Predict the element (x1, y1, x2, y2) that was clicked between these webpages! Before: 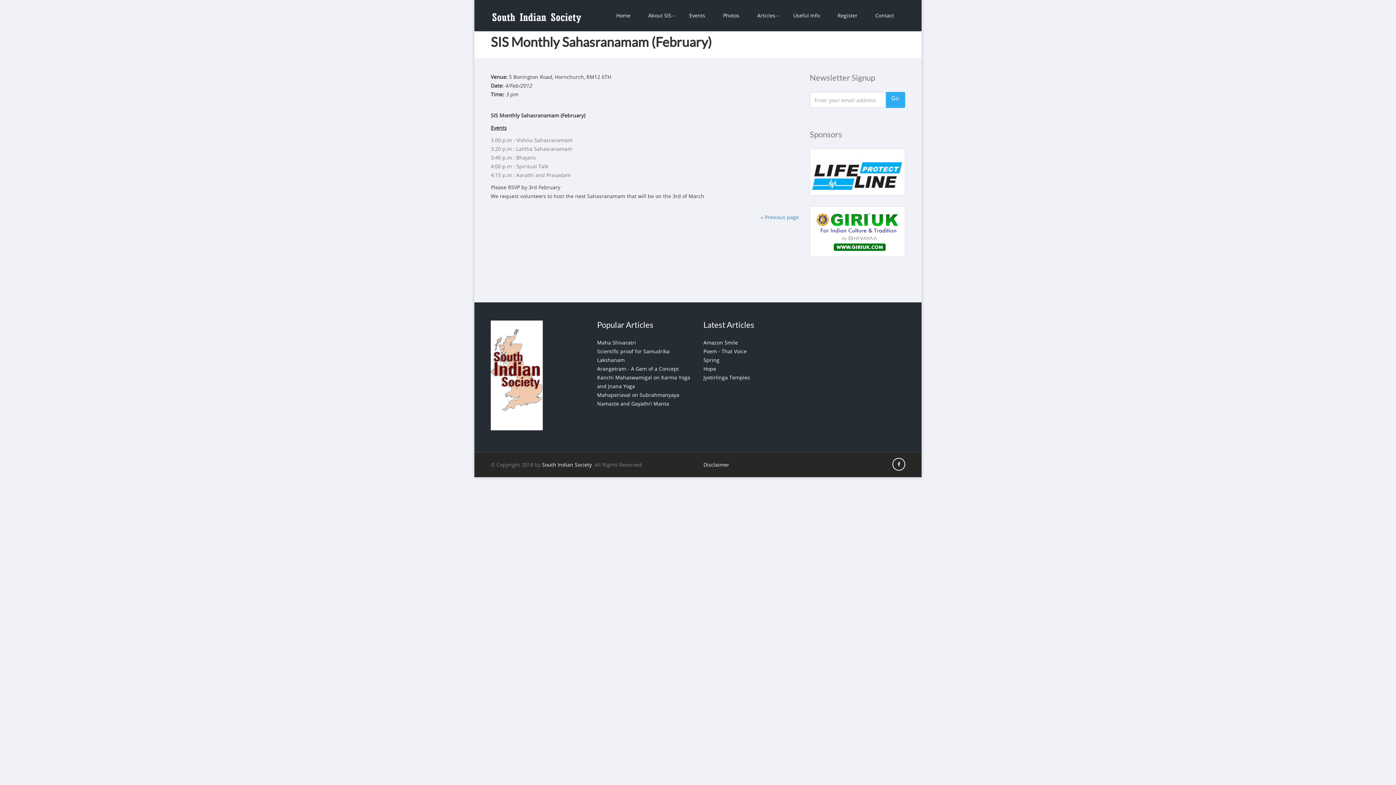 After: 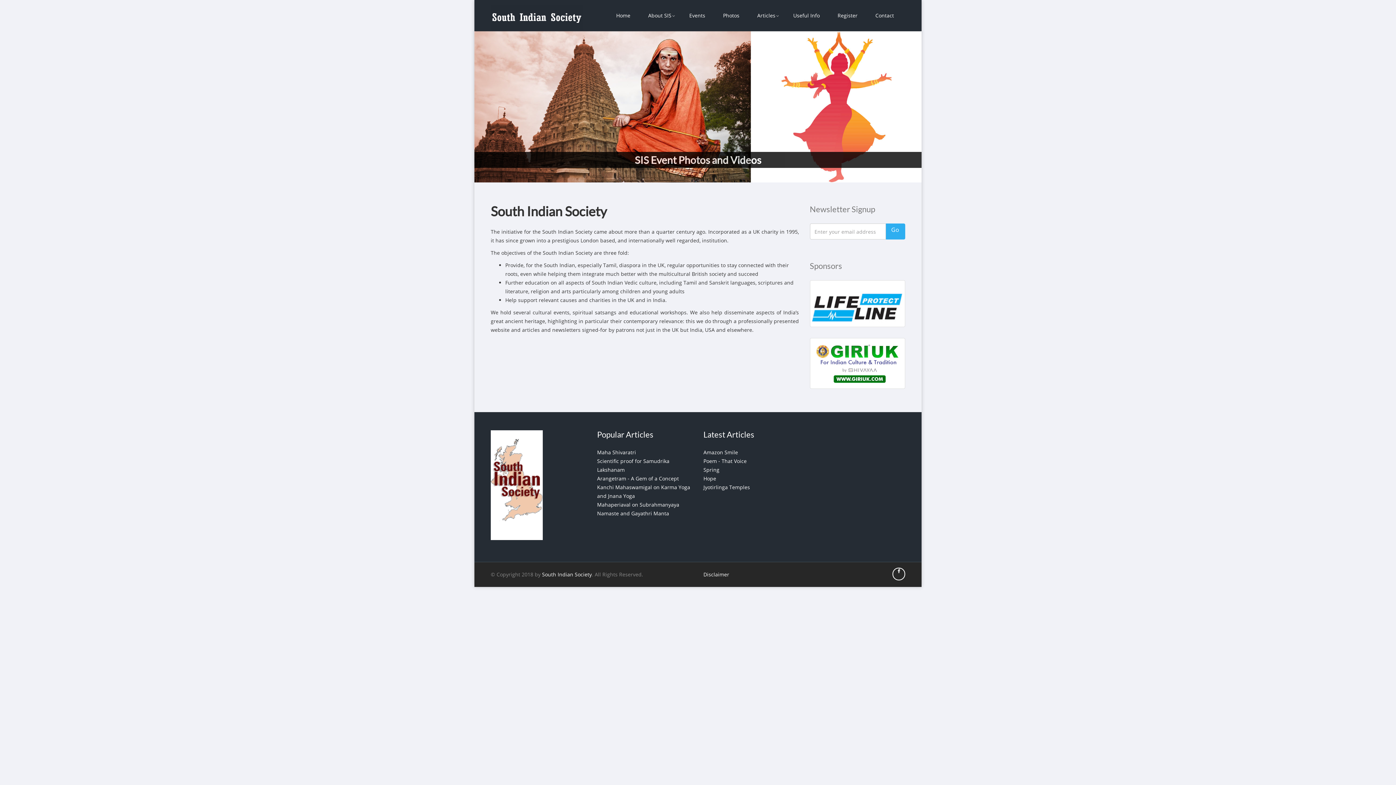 Action: bbox: (609, 0, 641, 31) label: Home